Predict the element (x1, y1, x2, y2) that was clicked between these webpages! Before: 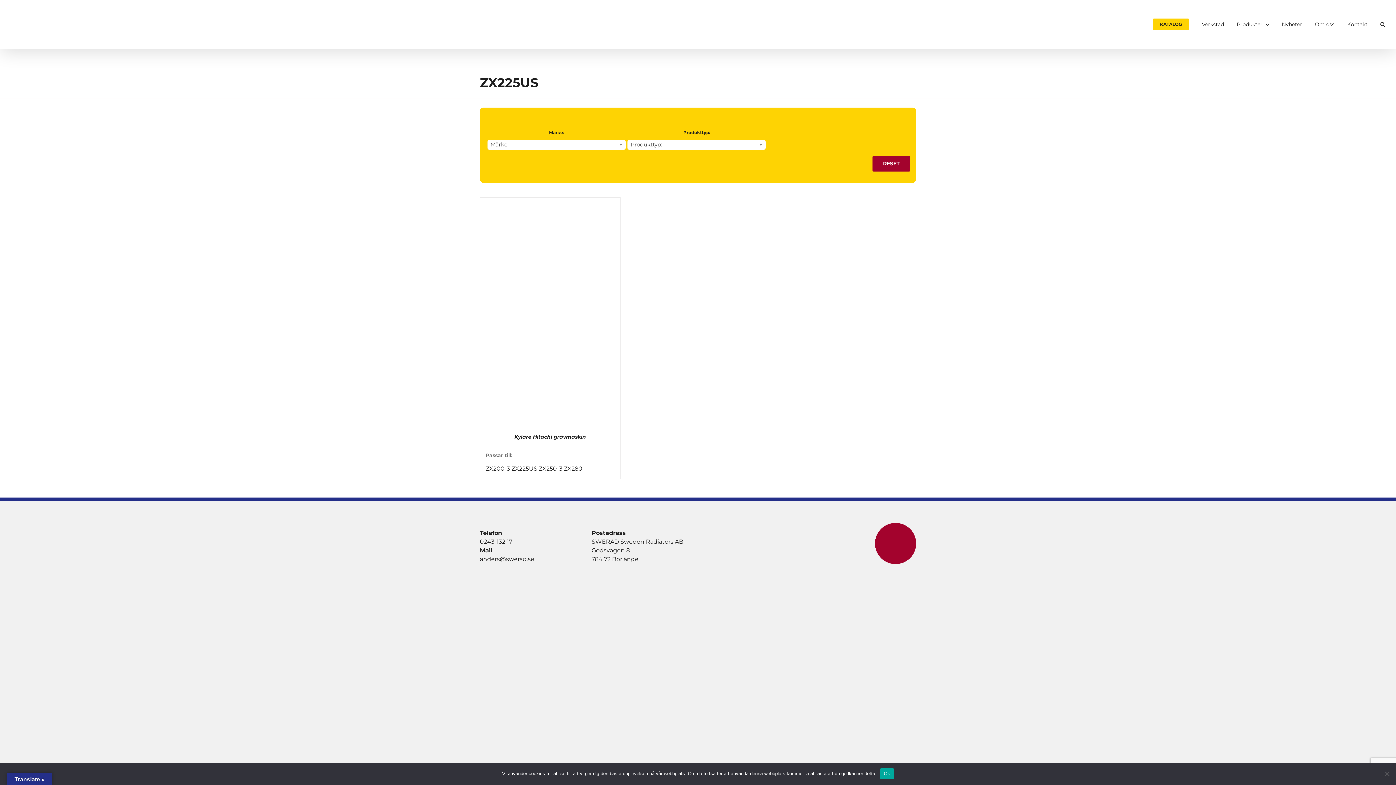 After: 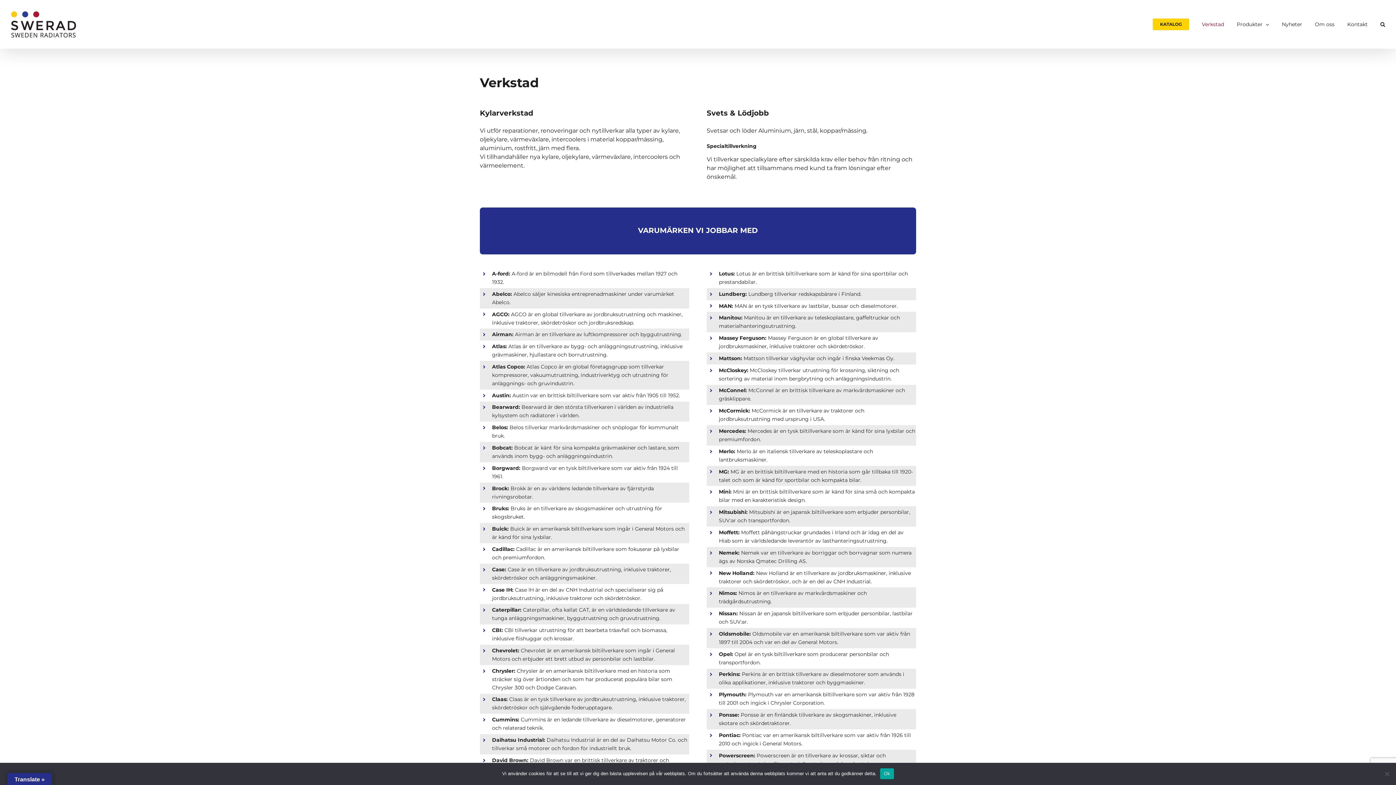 Action: label: Verkstad bbox: (1202, 0, 1224, 48)